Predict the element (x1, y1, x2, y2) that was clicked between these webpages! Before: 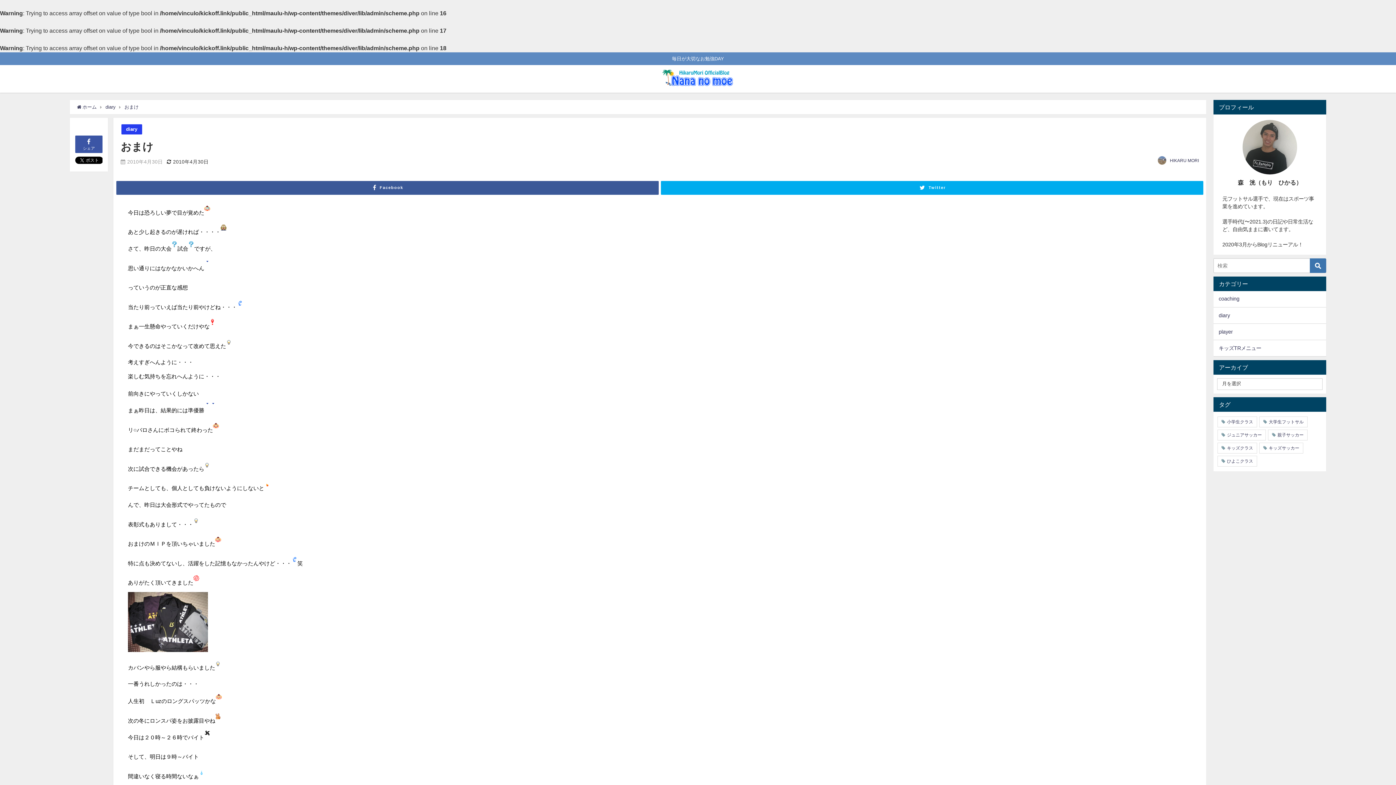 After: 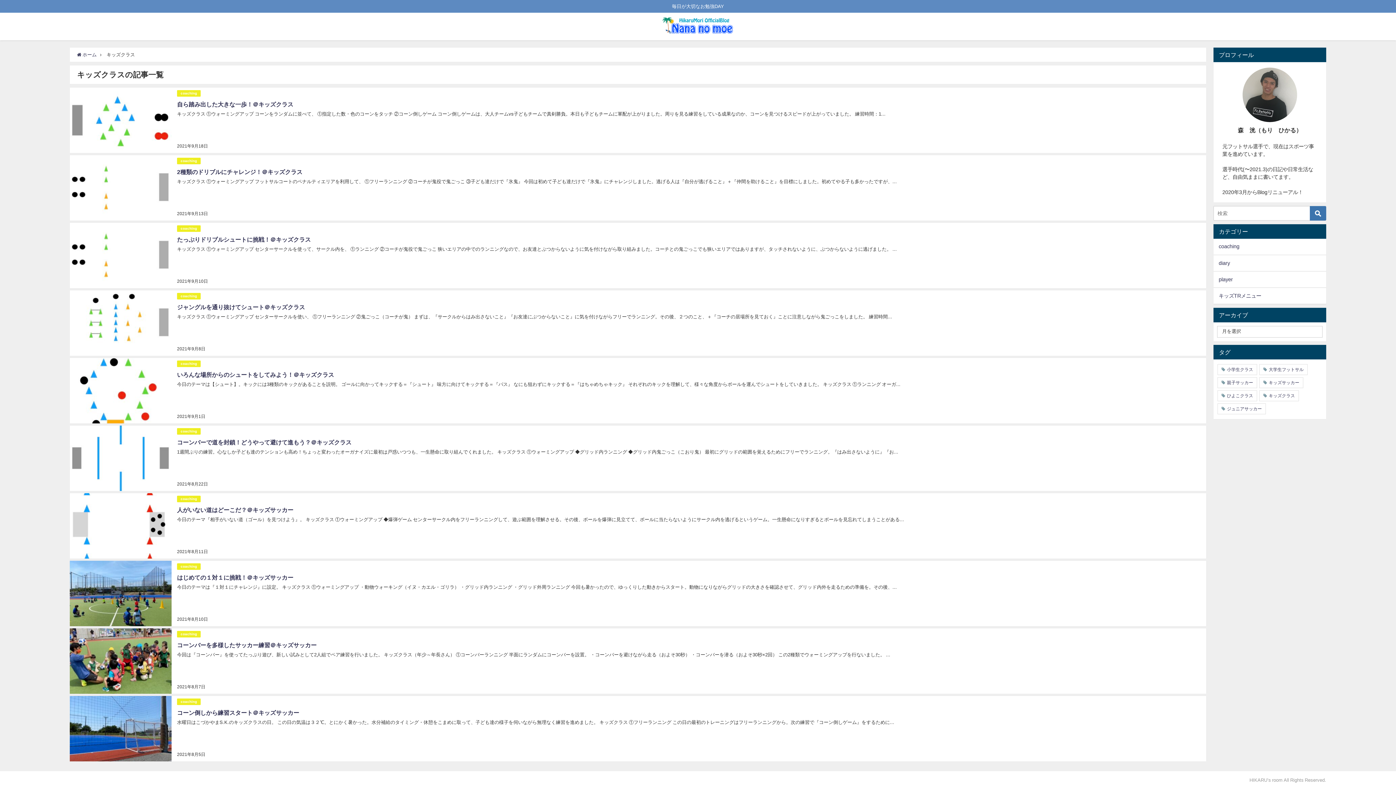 Action: label: キッズクラス bbox: (1217, 442, 1257, 453)